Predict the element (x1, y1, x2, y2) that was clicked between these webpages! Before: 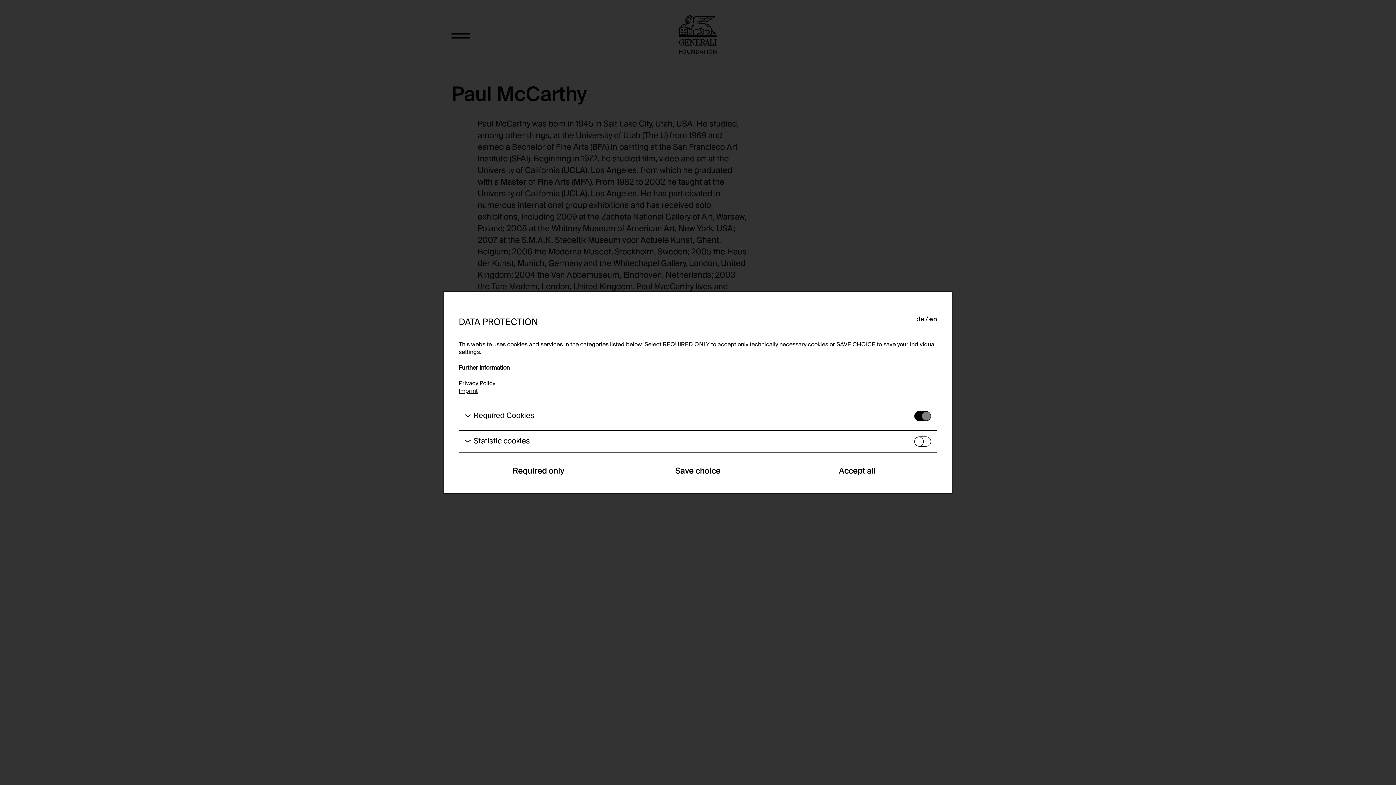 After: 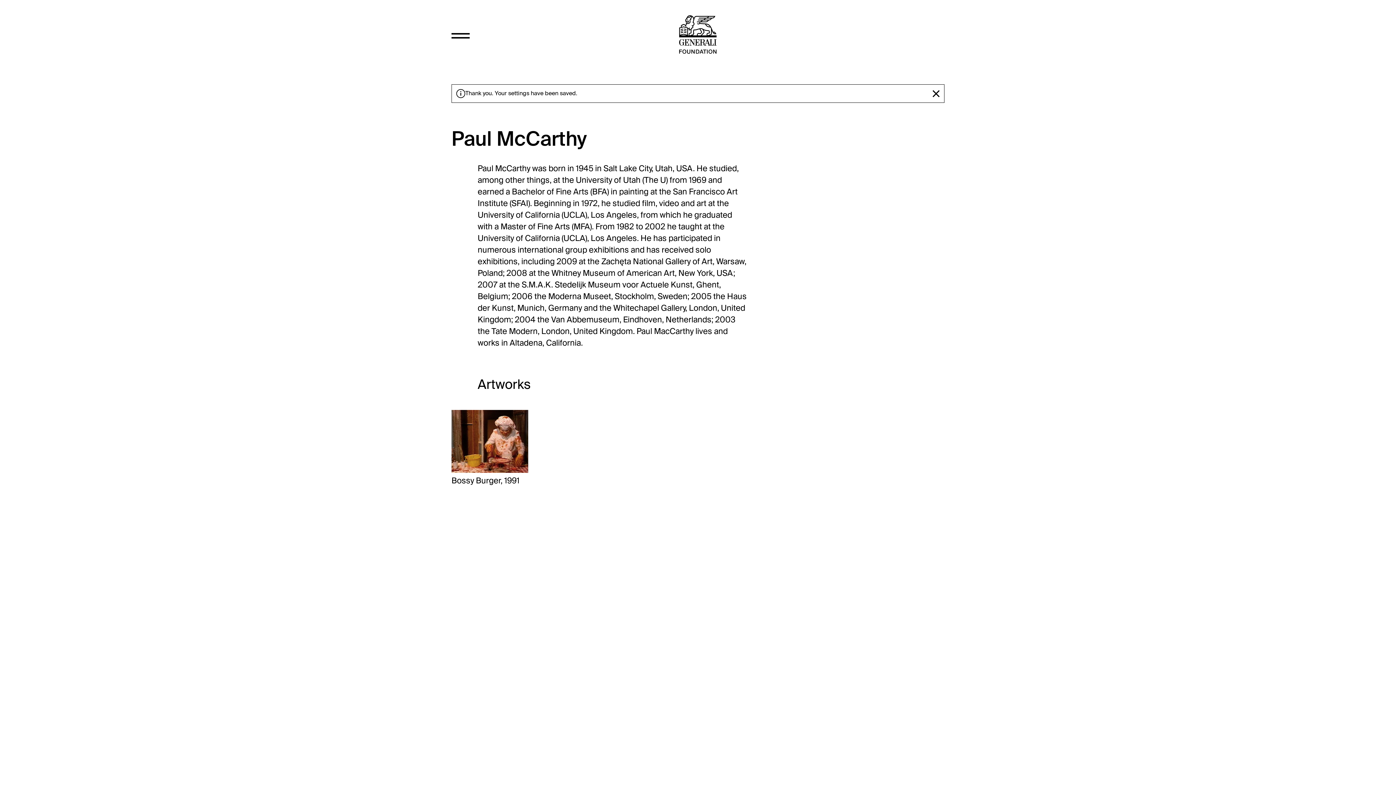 Action: bbox: (777, 464, 937, 478) label: Accept all